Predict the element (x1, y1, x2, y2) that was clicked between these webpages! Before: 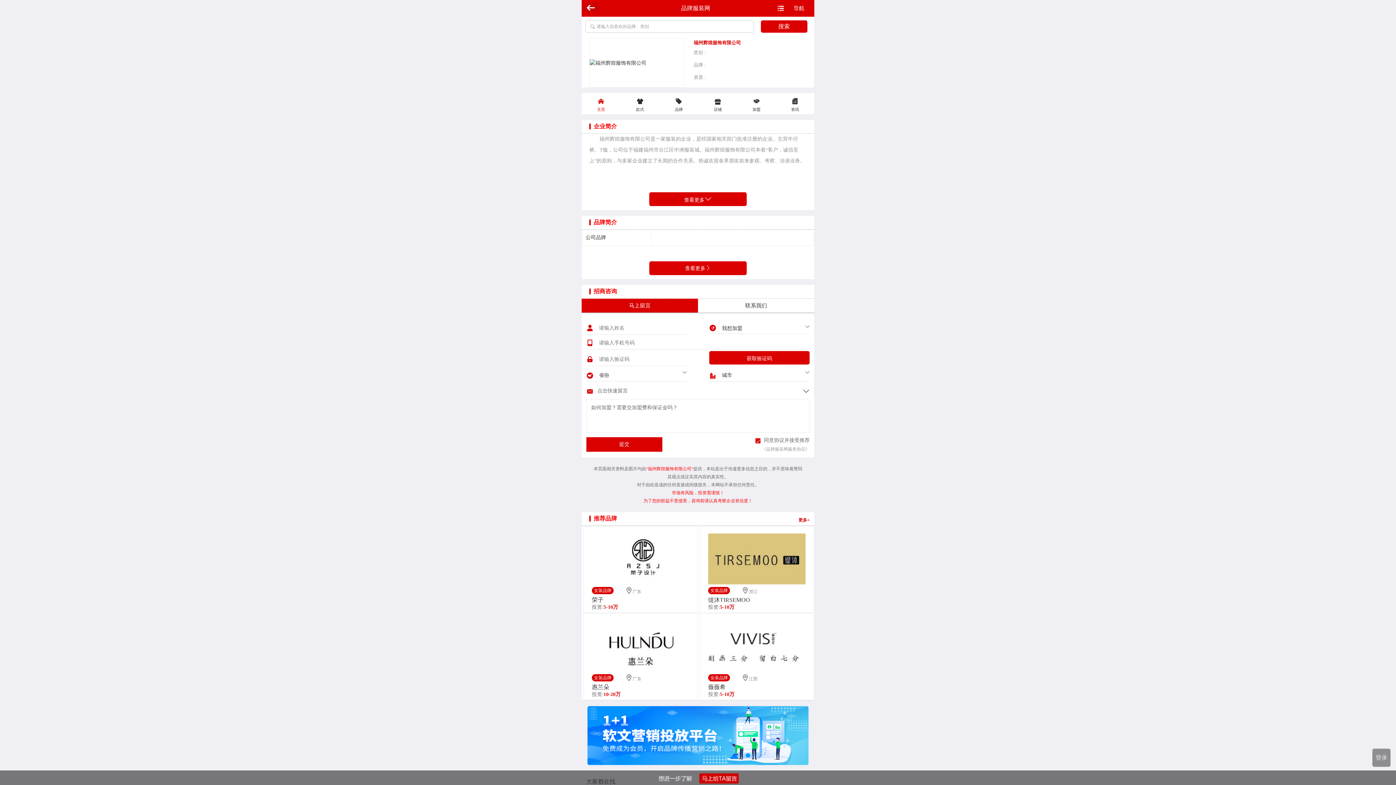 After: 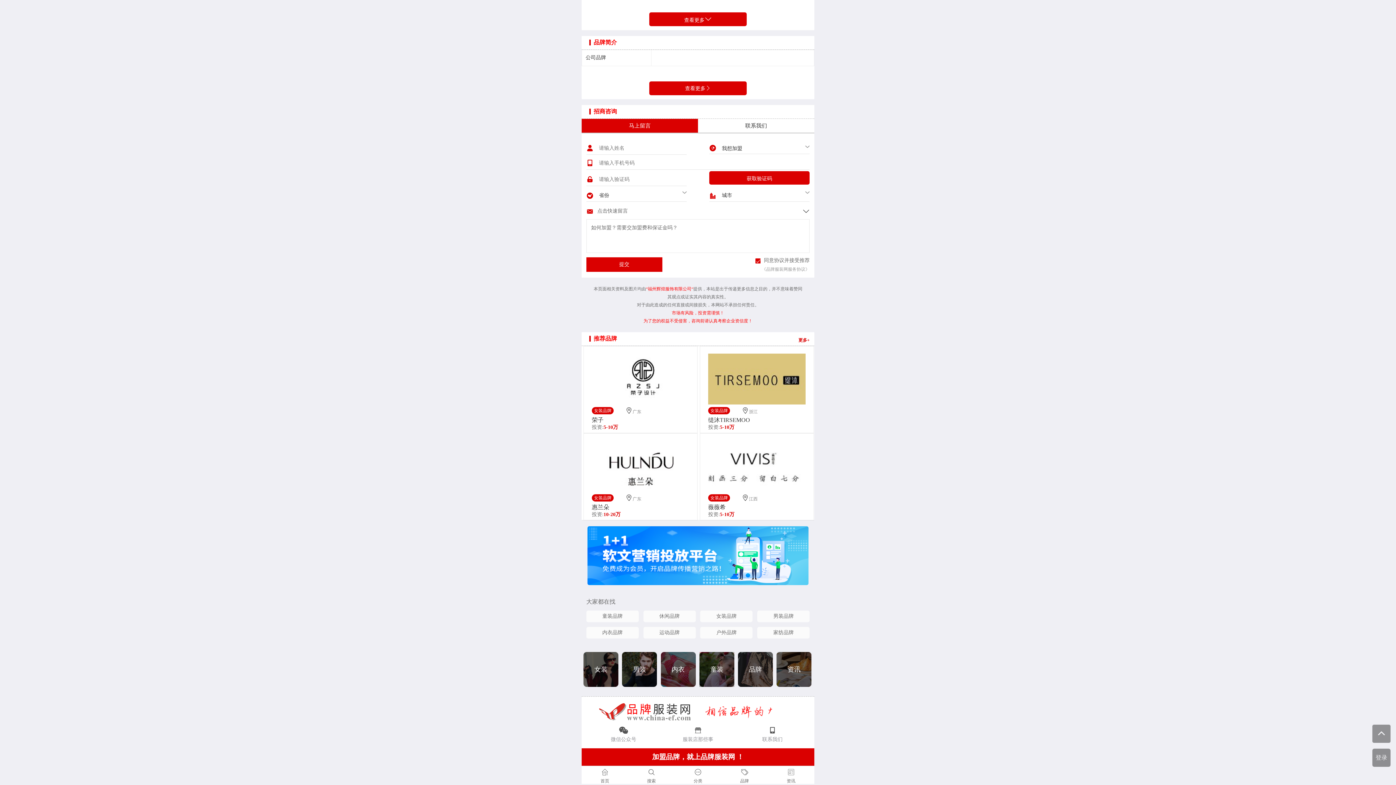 Action: bbox: (654, 779, 741, 785)